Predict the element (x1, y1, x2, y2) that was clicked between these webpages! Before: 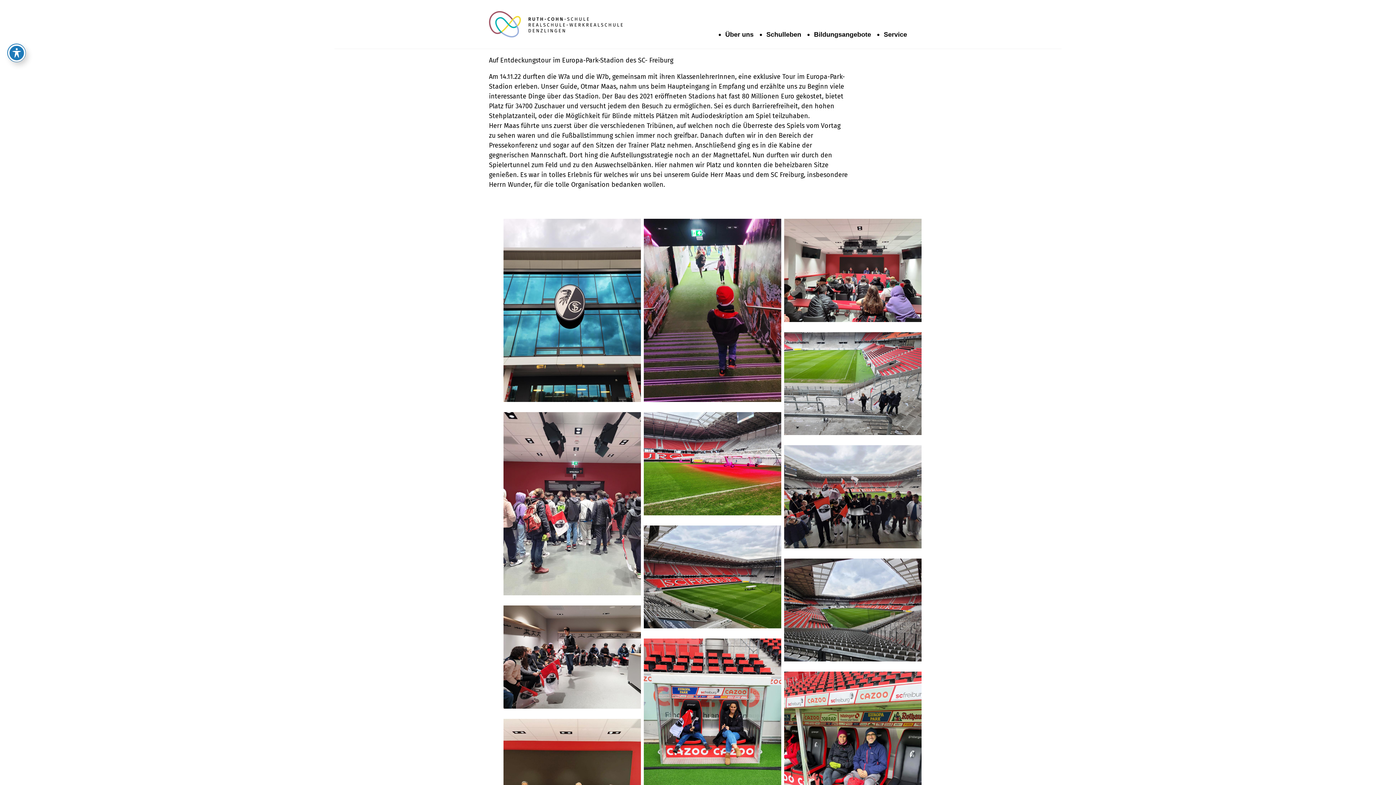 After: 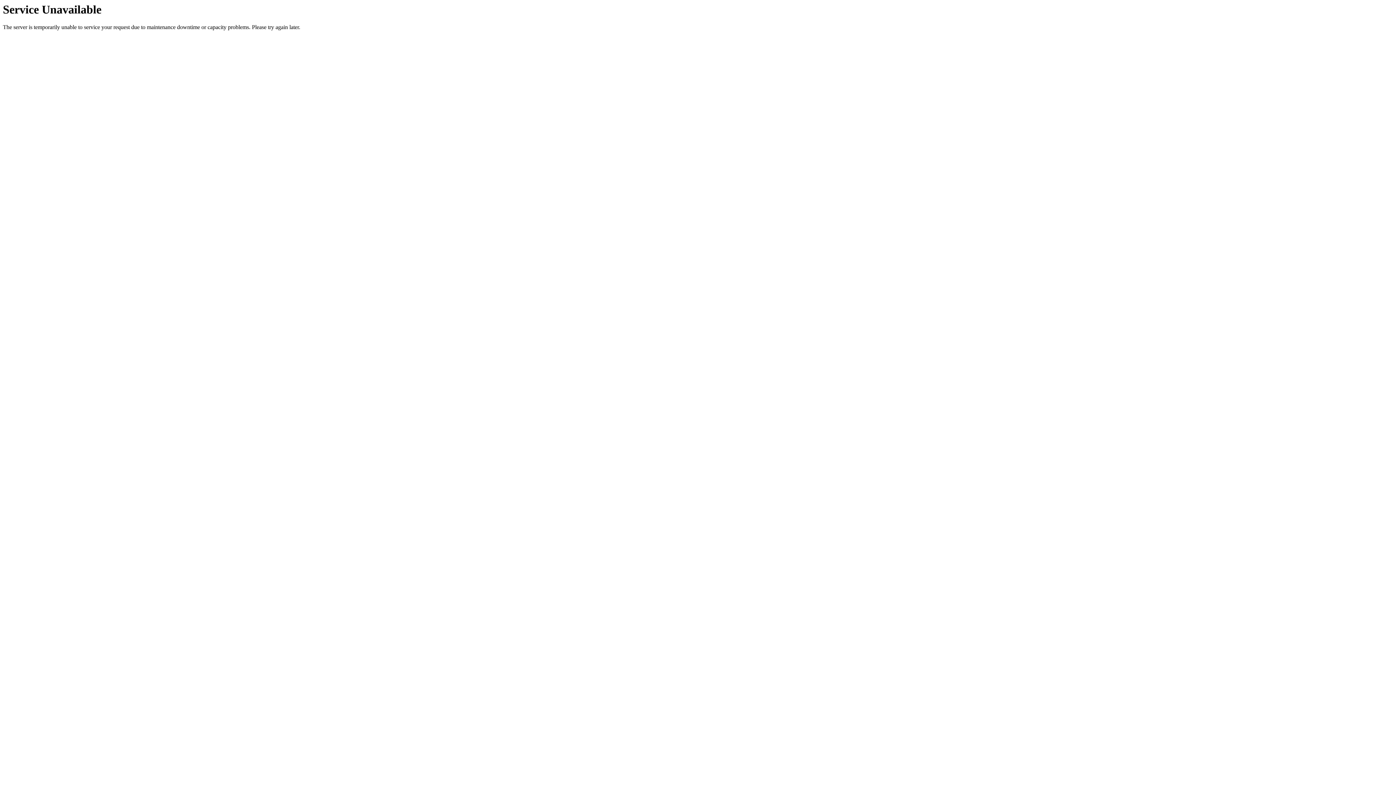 Action: bbox: (489, 10, 622, 40)